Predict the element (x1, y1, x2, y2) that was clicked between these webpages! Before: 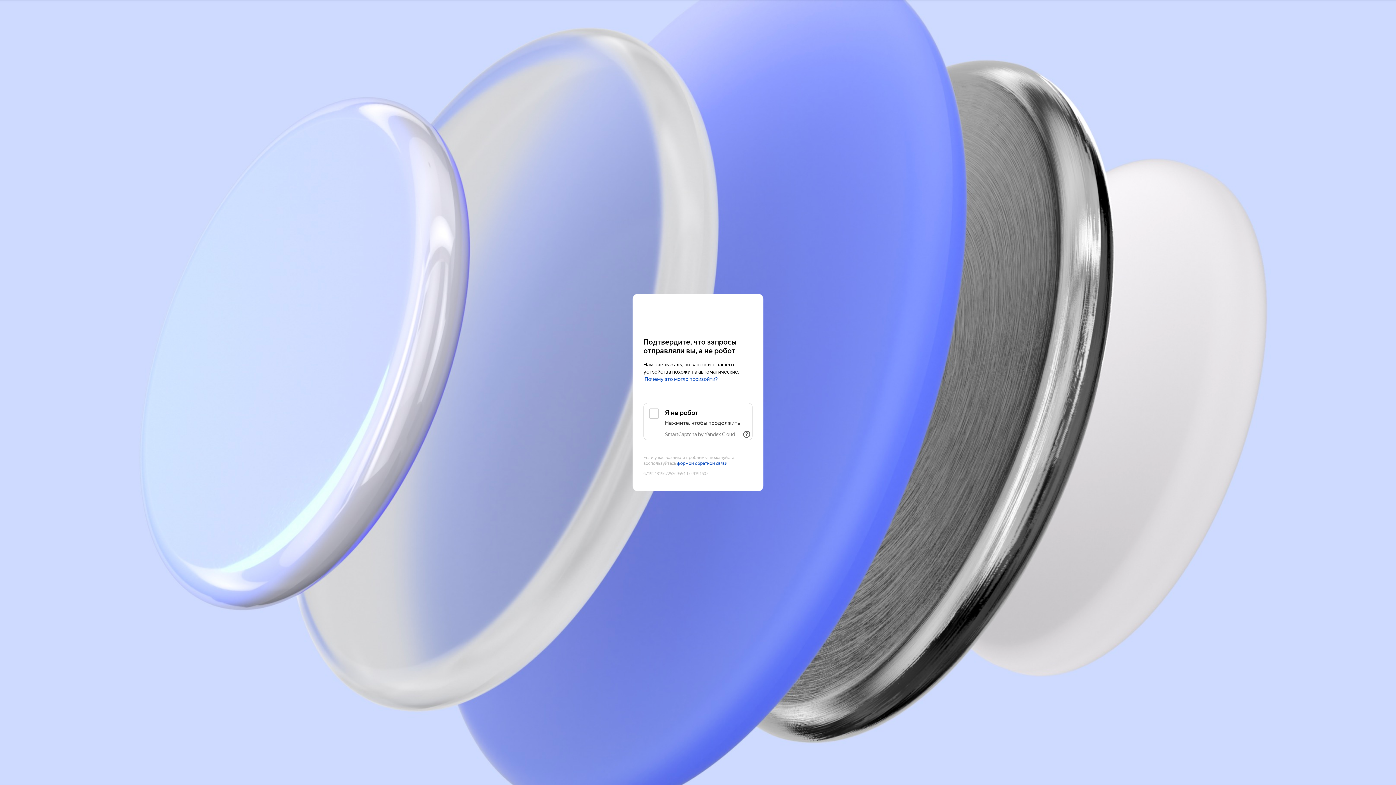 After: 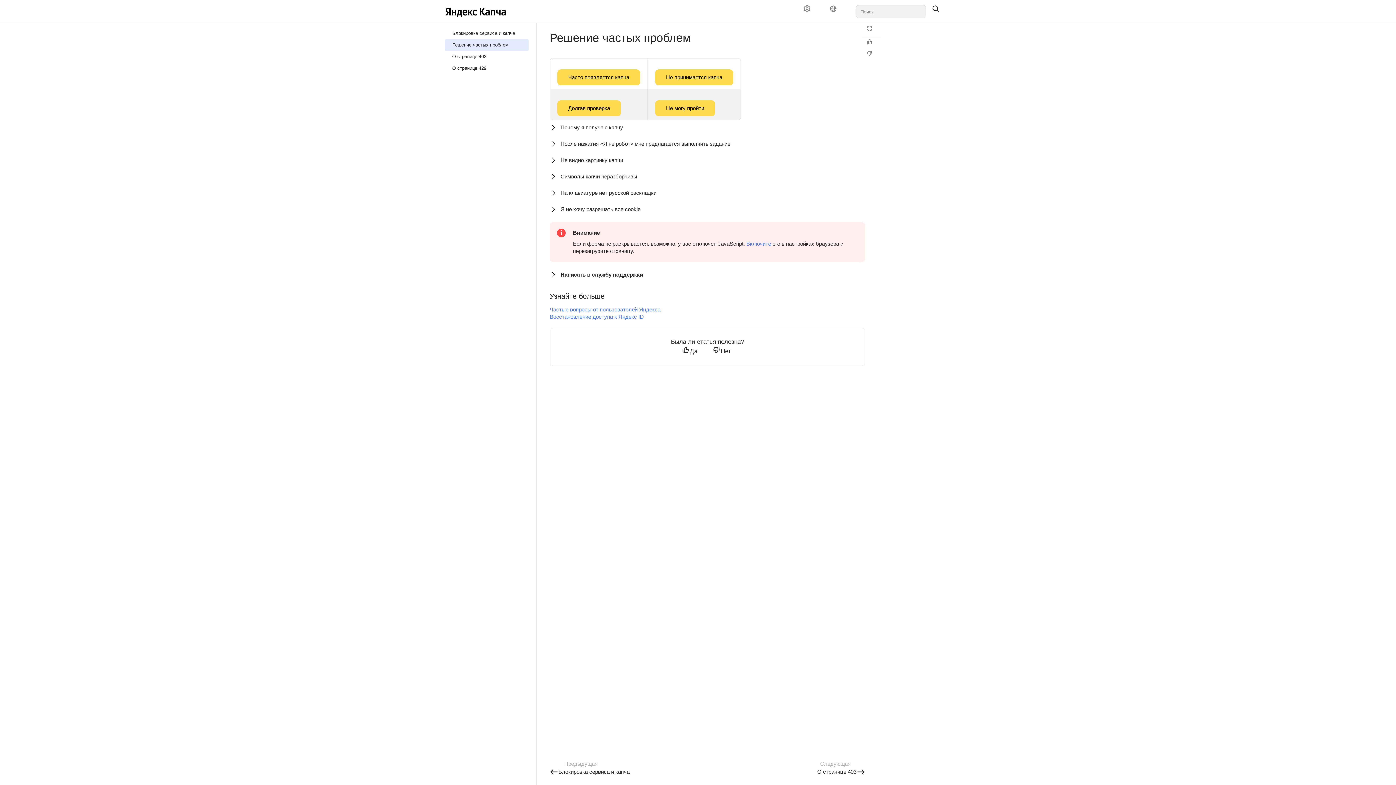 Action: label: Почему это могло произойти? bbox: (644, 376, 718, 382)